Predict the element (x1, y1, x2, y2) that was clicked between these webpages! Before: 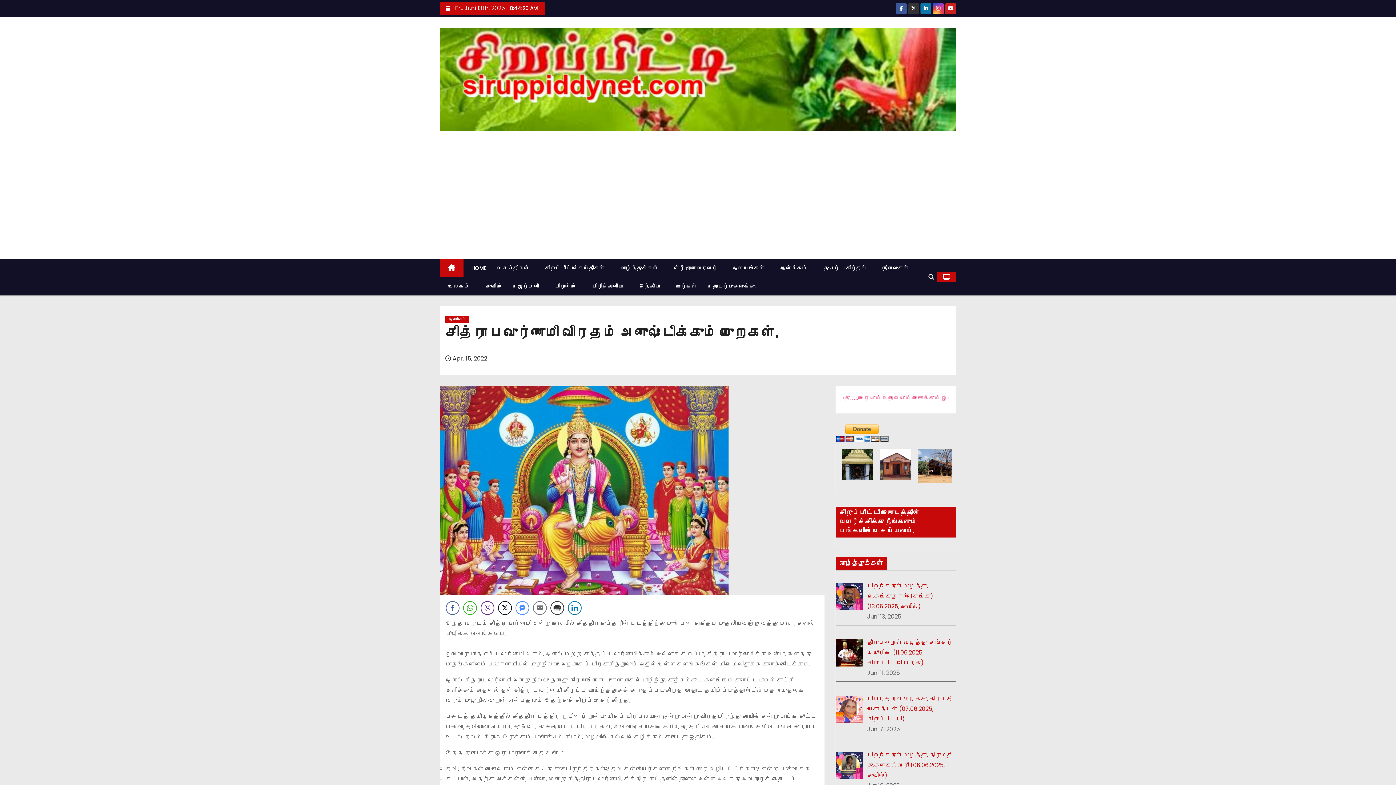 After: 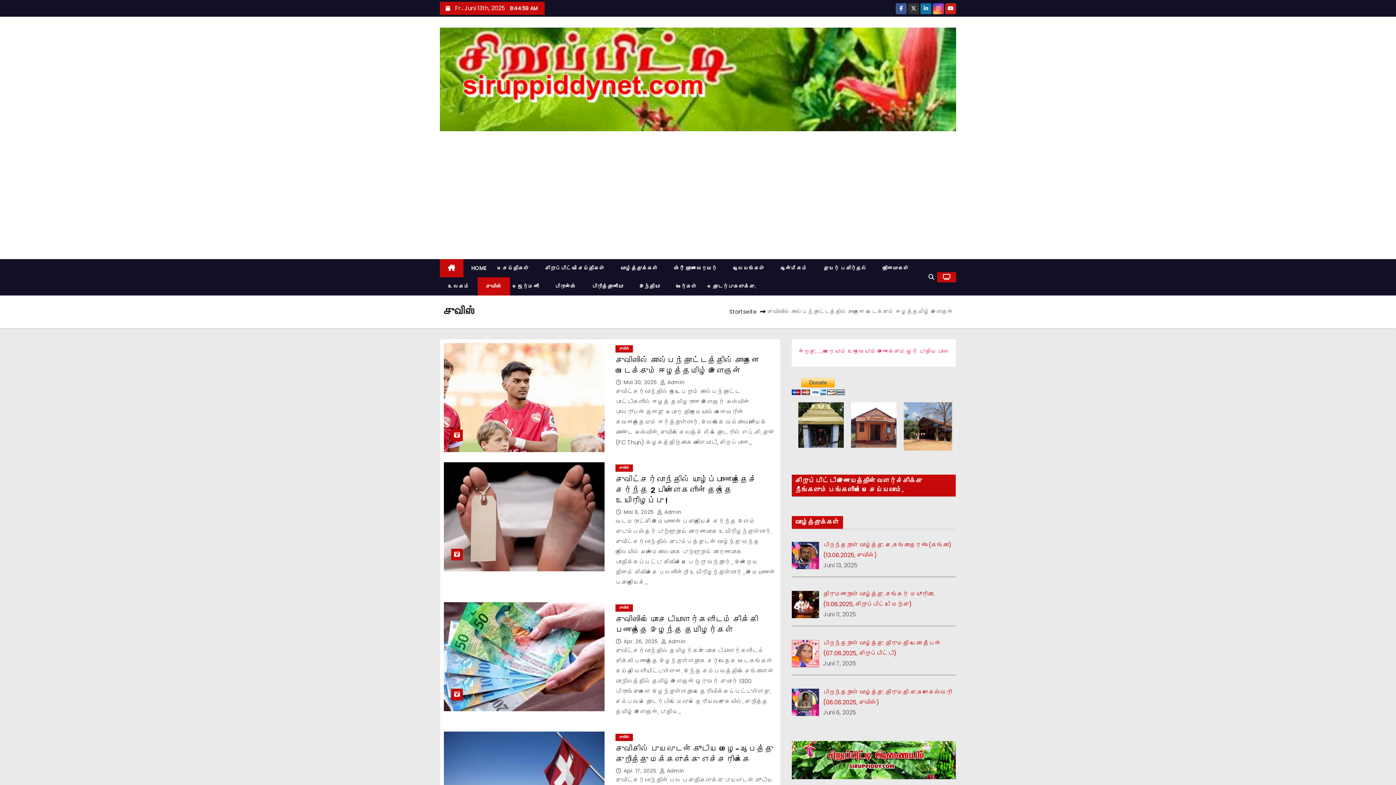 Action: label: சுவிஸ் bbox: (477, 277, 510, 295)